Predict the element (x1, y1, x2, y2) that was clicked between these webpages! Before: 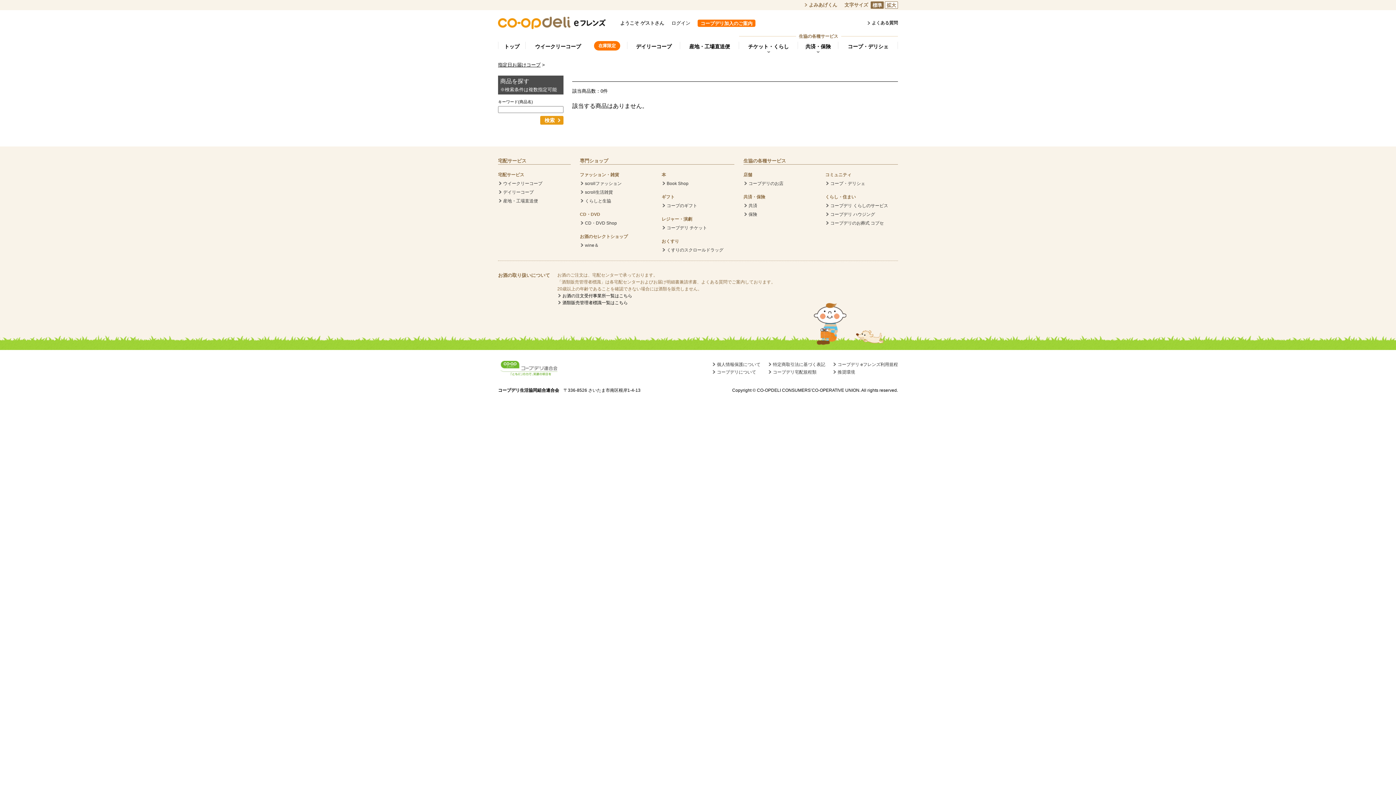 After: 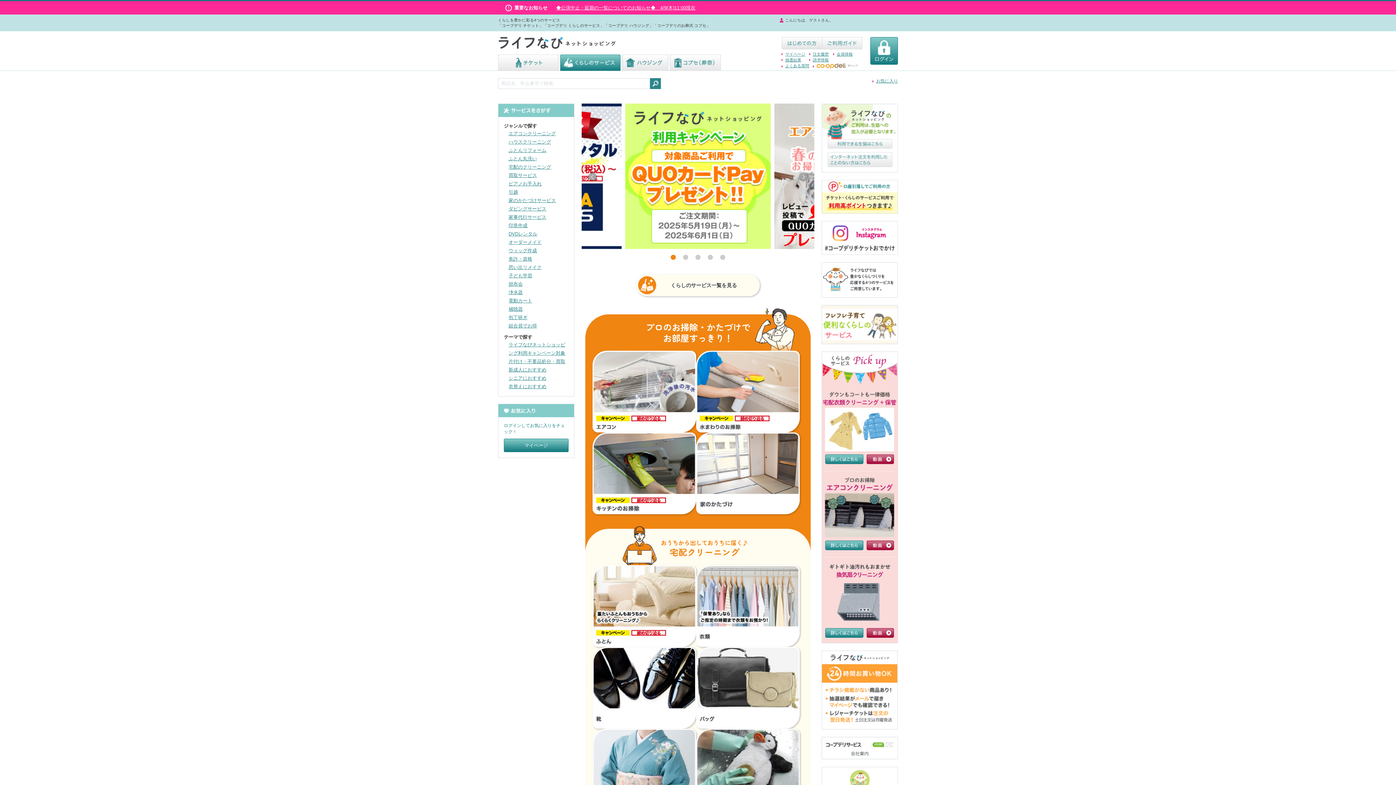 Action: bbox: (825, 203, 888, 208) label: コープデリ くらしのサービス